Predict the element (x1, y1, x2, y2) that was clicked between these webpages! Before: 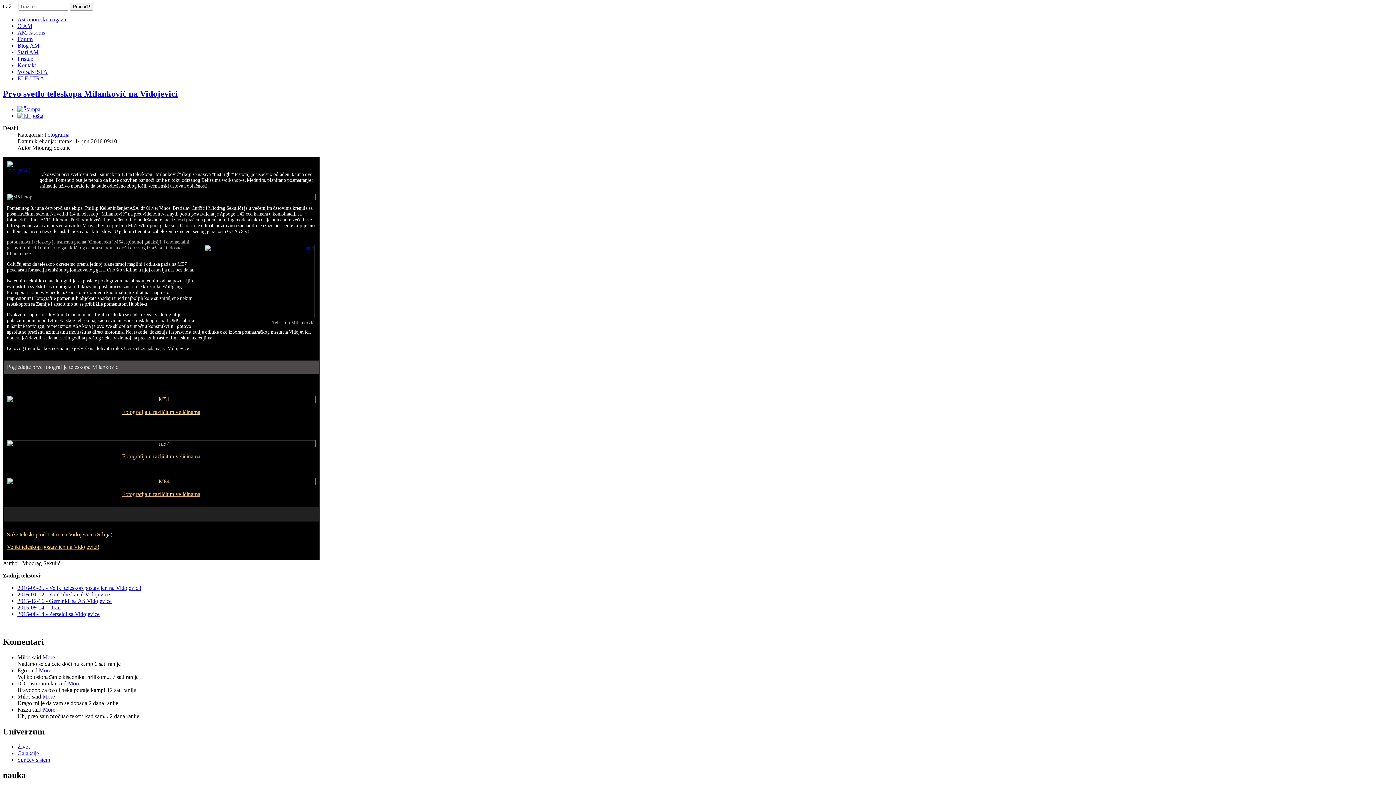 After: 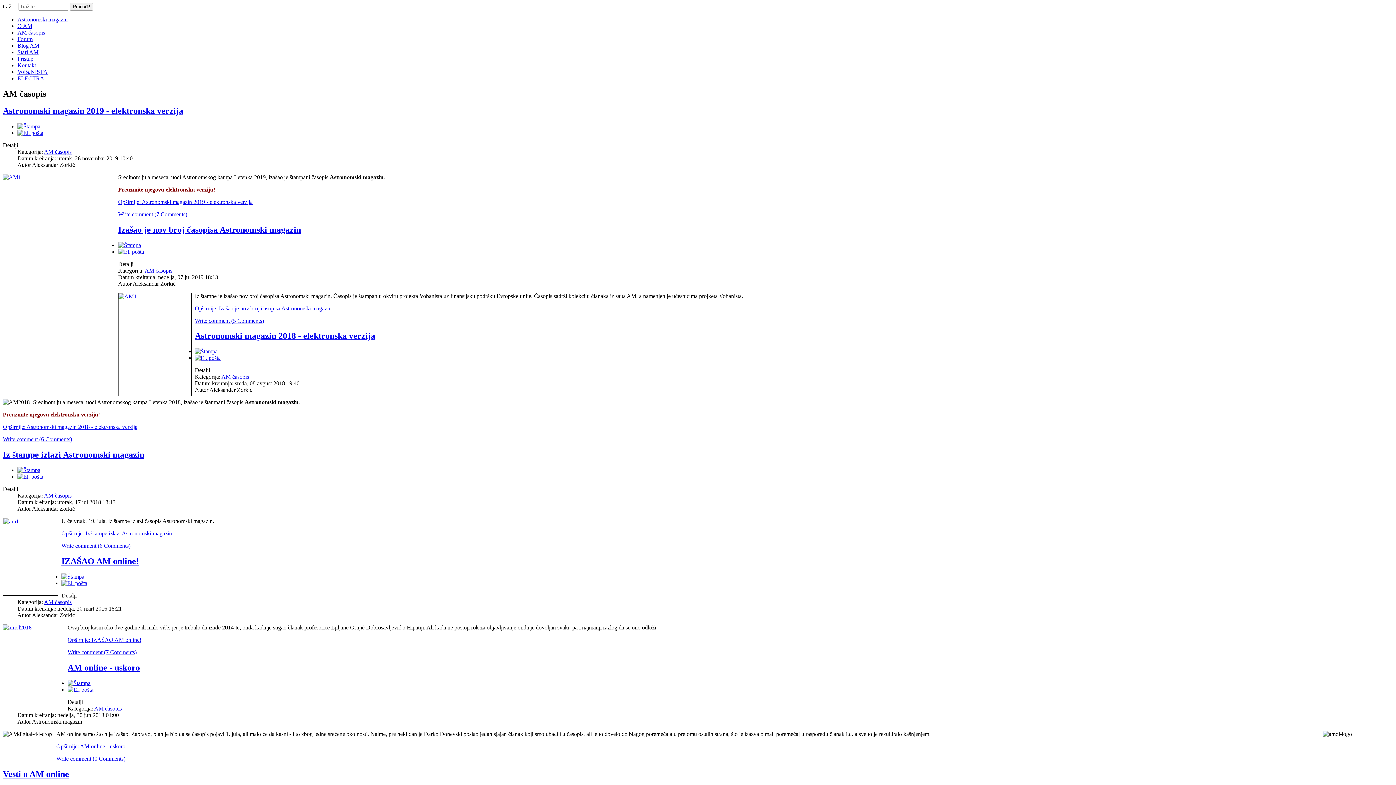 Action: label: AM časopis bbox: (17, 29, 45, 35)